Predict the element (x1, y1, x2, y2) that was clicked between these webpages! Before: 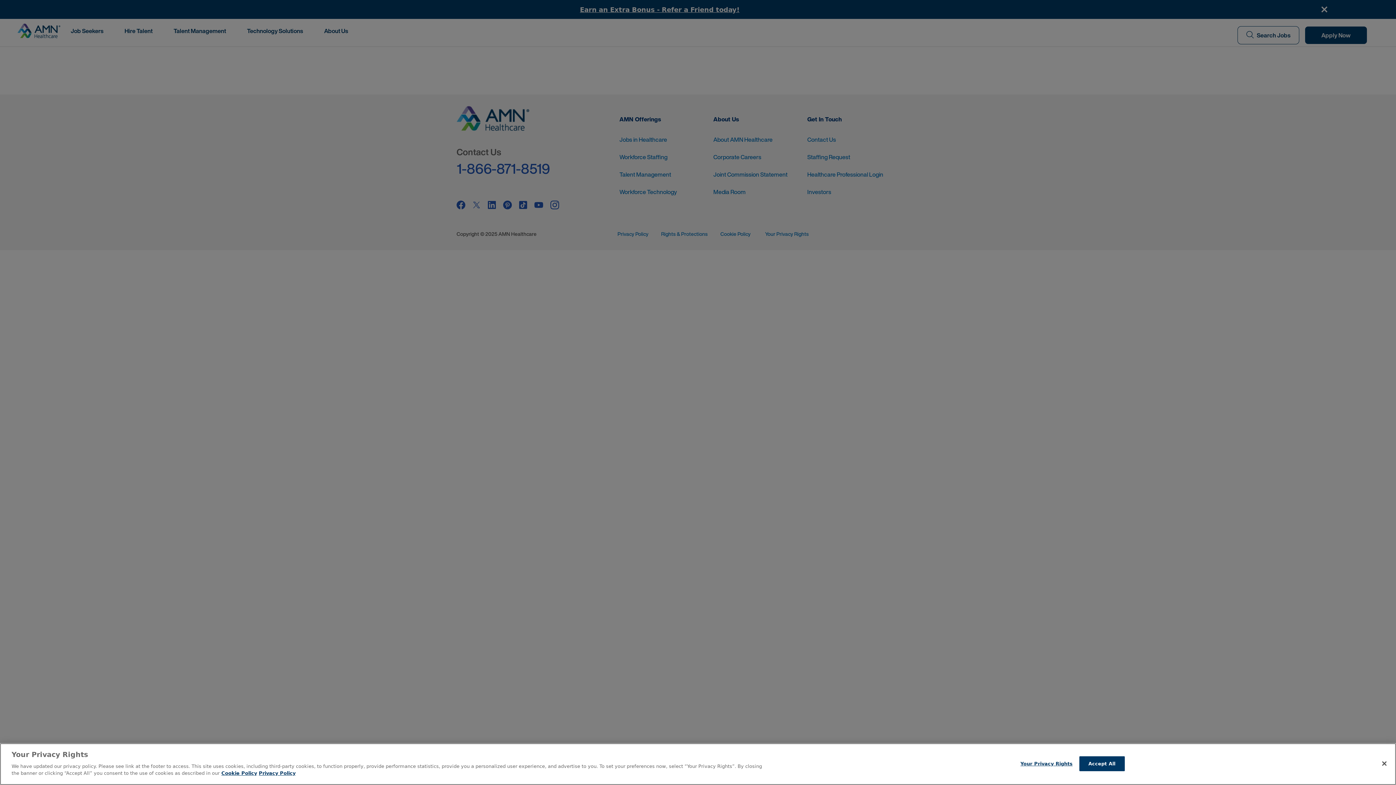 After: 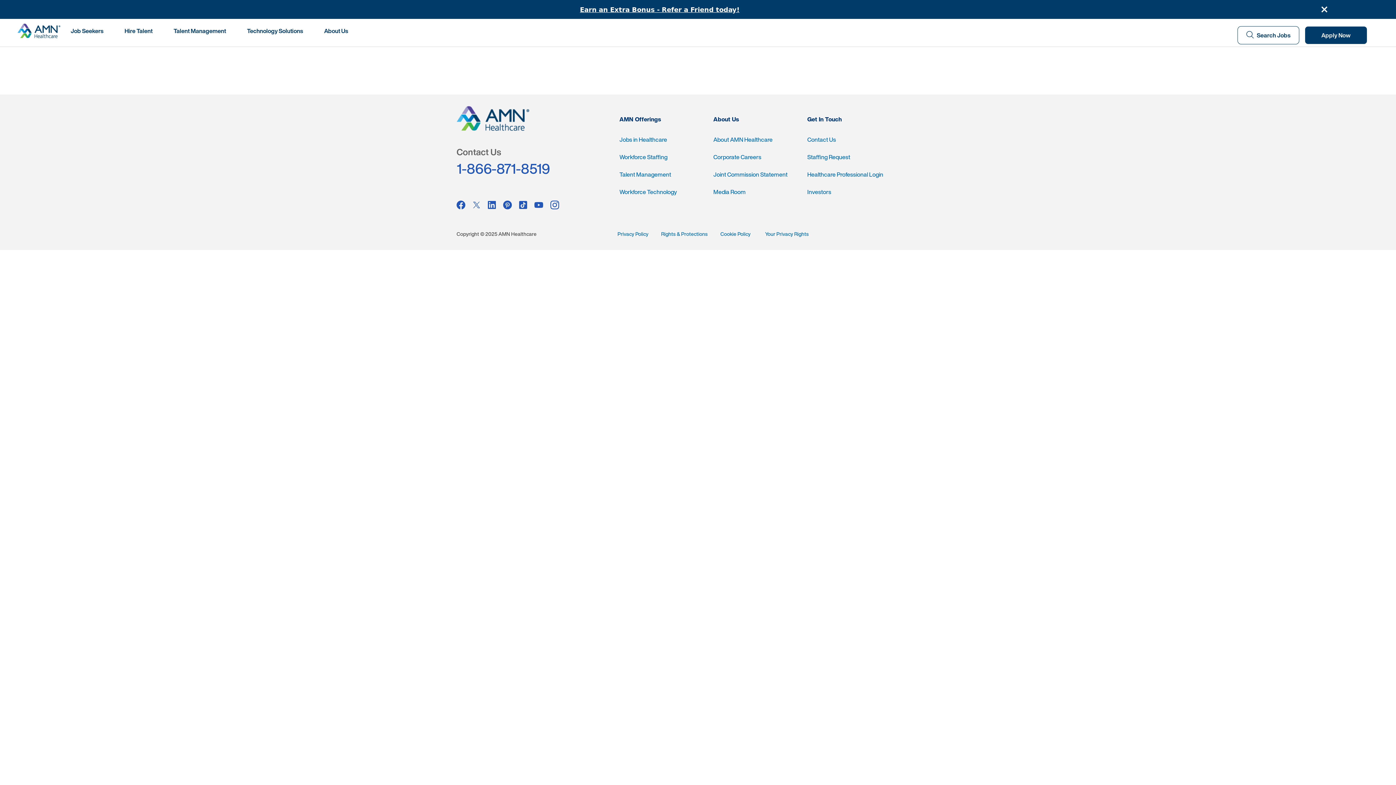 Action: label: Accept All bbox: (1079, 756, 1124, 771)